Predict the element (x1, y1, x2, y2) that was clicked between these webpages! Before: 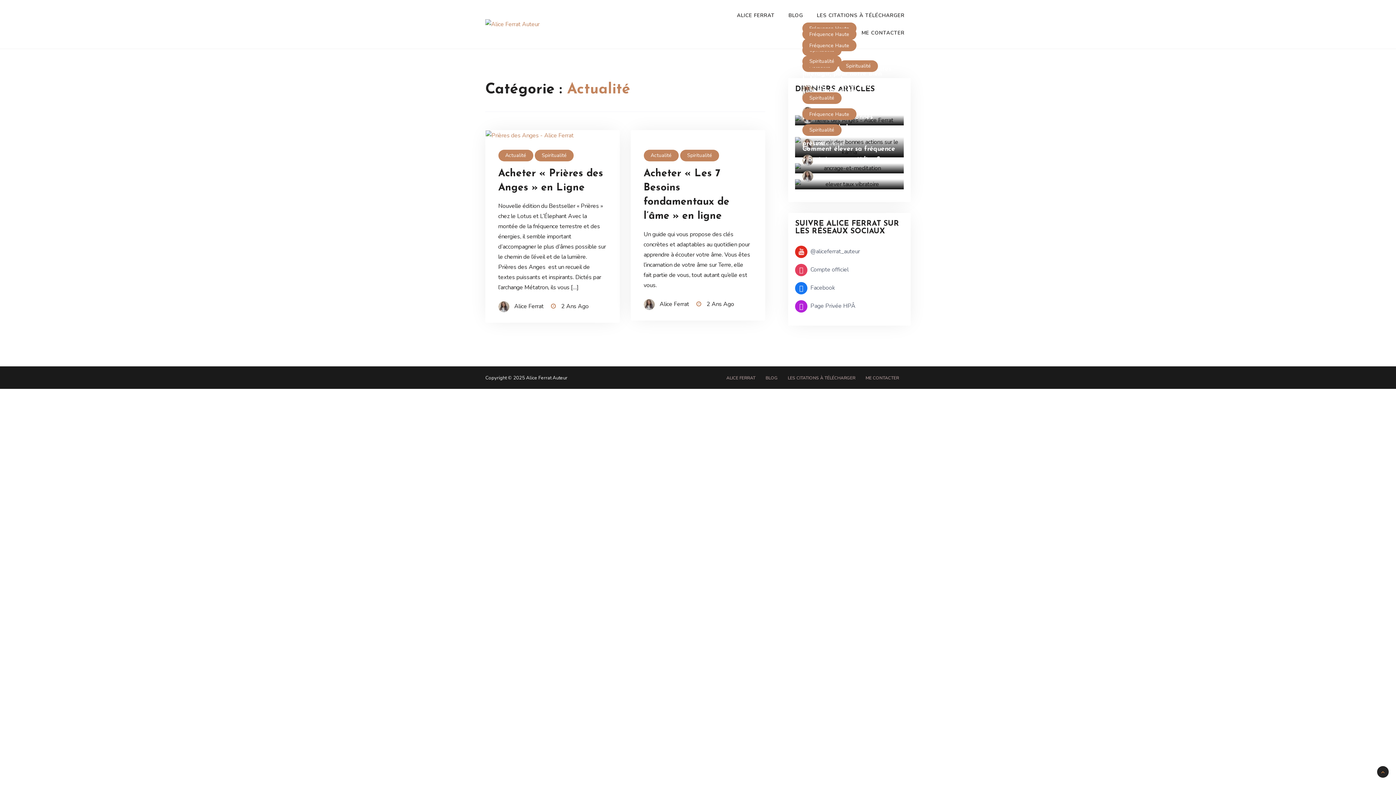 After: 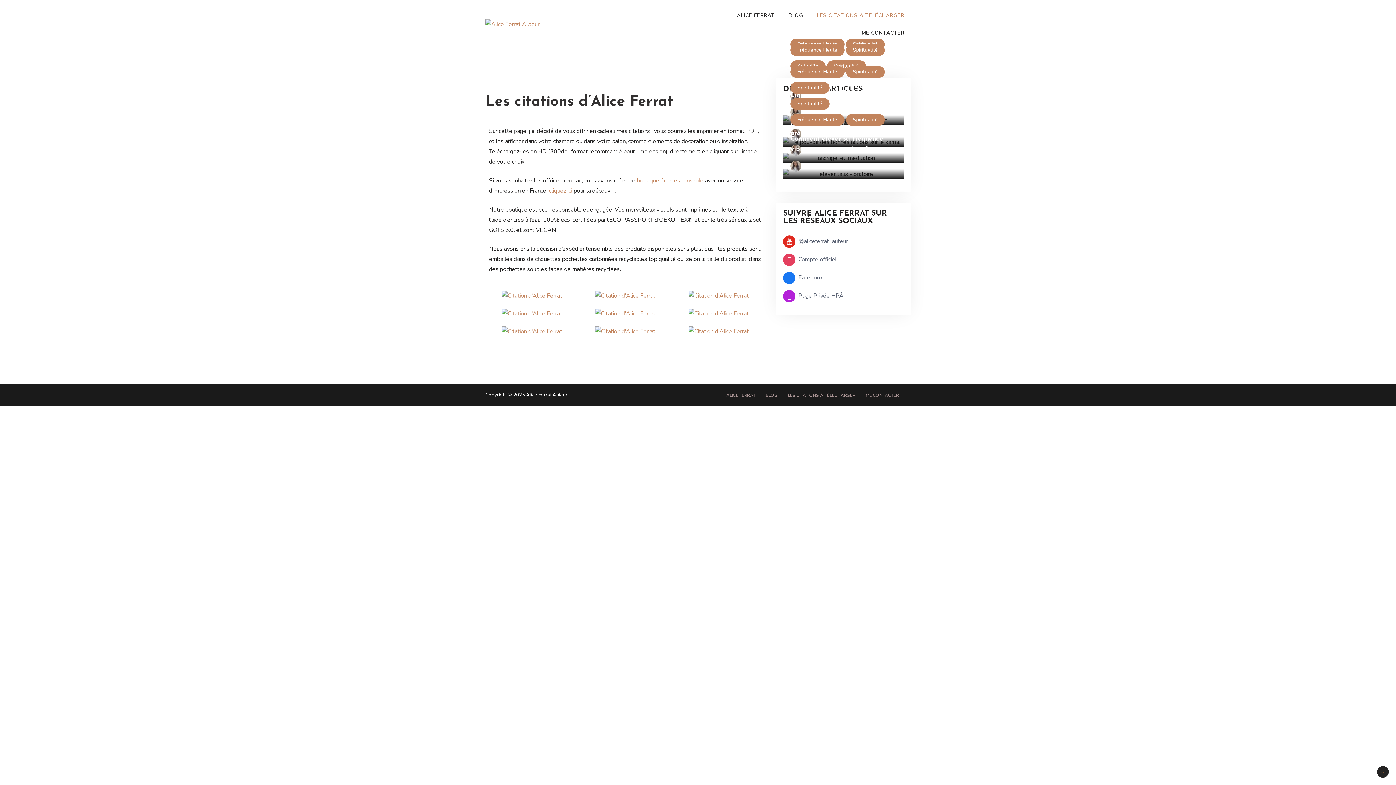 Action: label: LES CITATIONS À TÉLÉCHARGER bbox: (783, 375, 860, 381)